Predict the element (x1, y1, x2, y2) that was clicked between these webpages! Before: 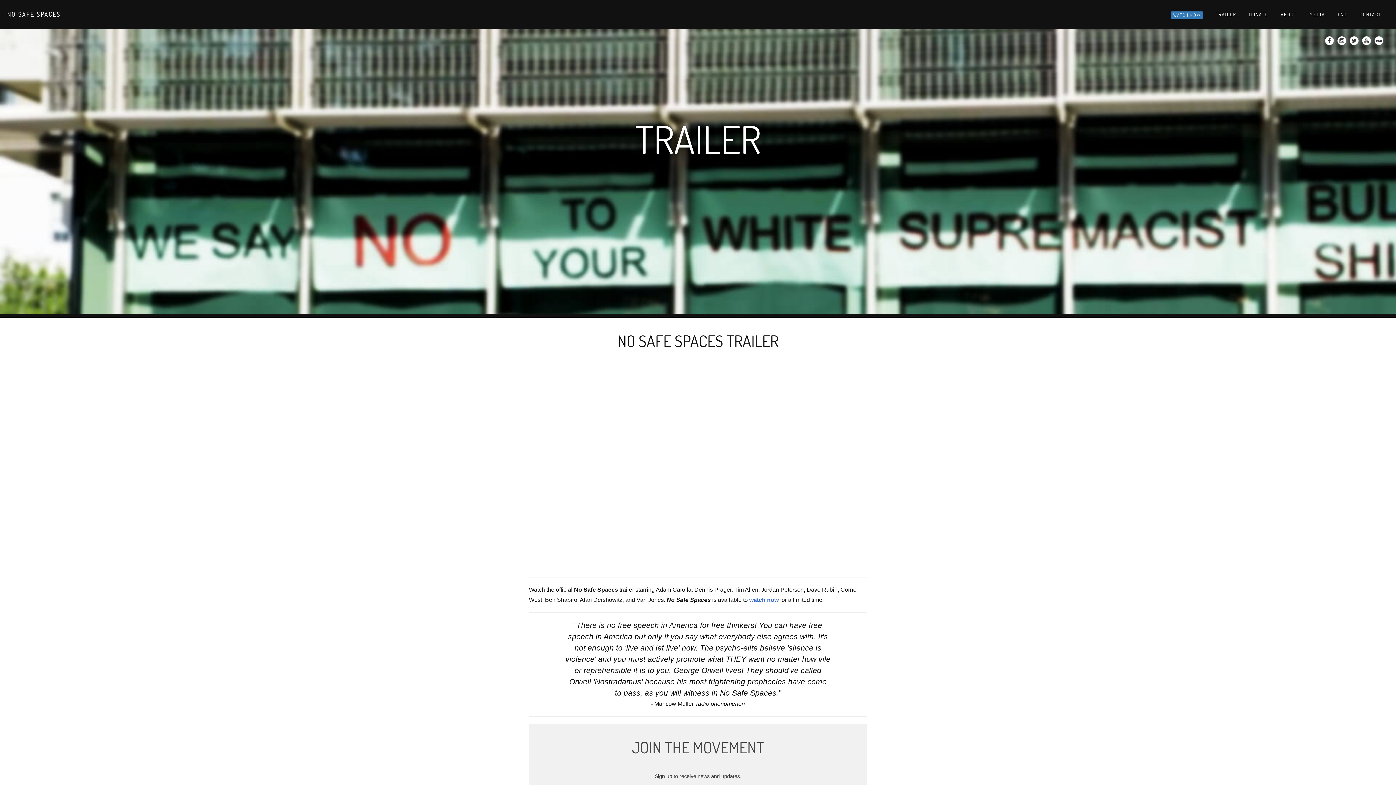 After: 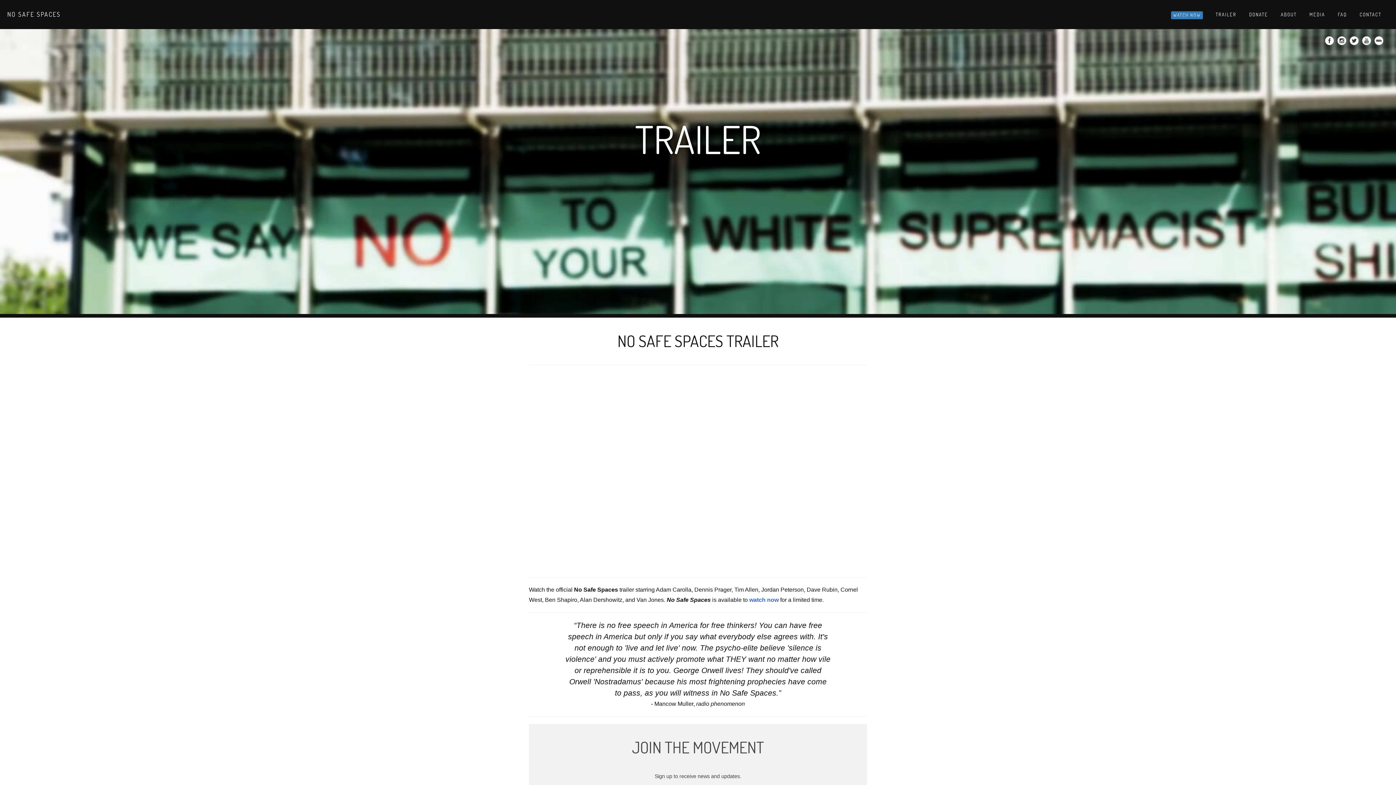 Action: label: TRAILER bbox: (1216, 11, 1236, 17)